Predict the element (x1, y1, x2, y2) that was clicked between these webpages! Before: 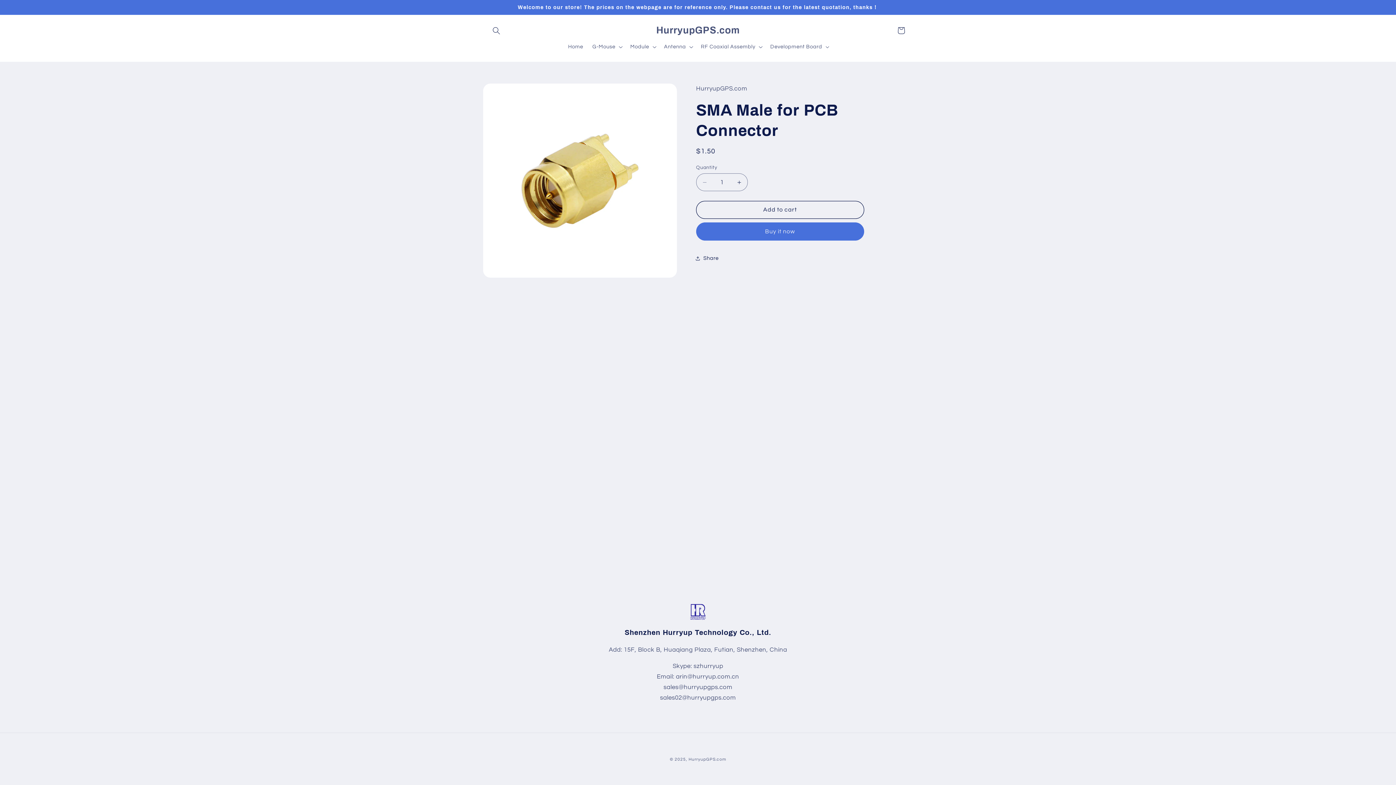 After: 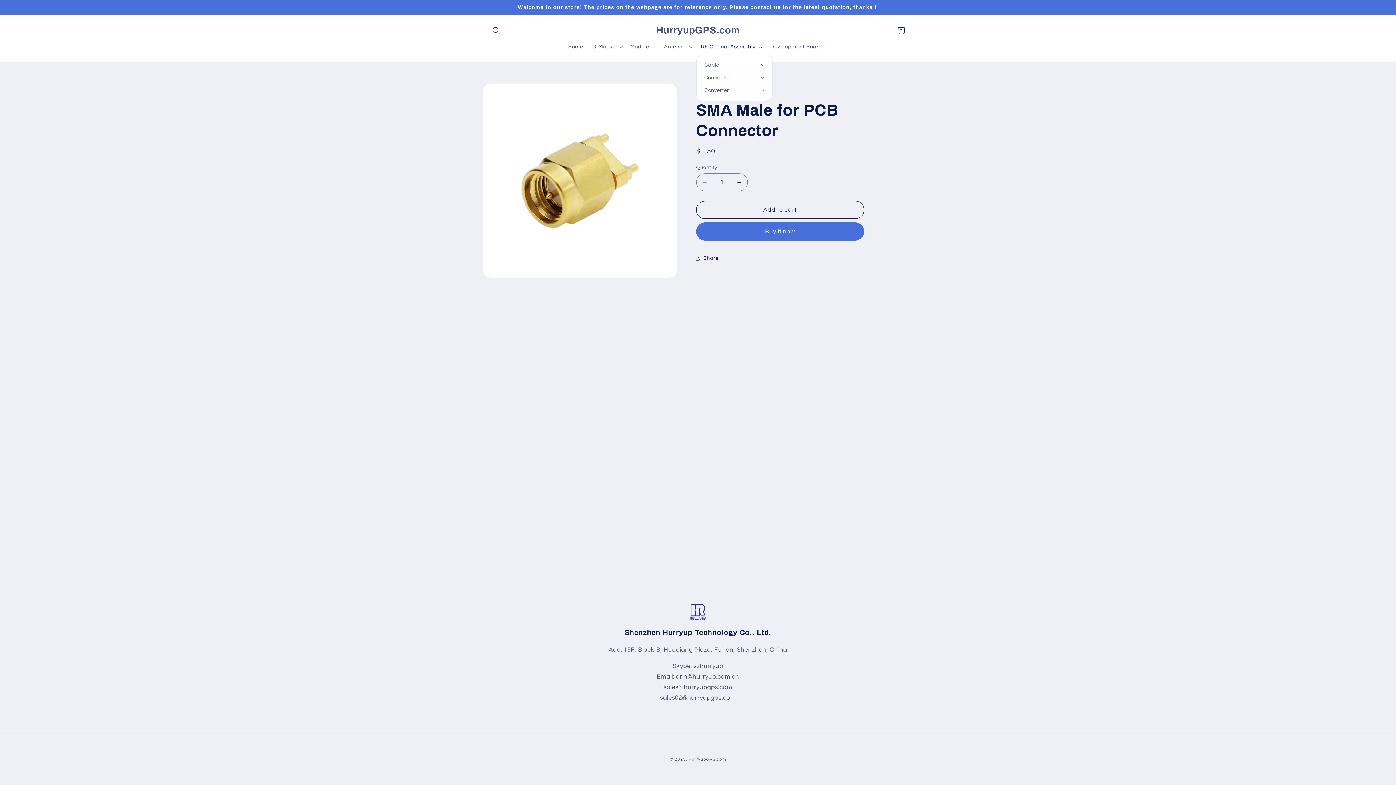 Action: label: RF Coaxial Assembly bbox: (696, 38, 765, 54)